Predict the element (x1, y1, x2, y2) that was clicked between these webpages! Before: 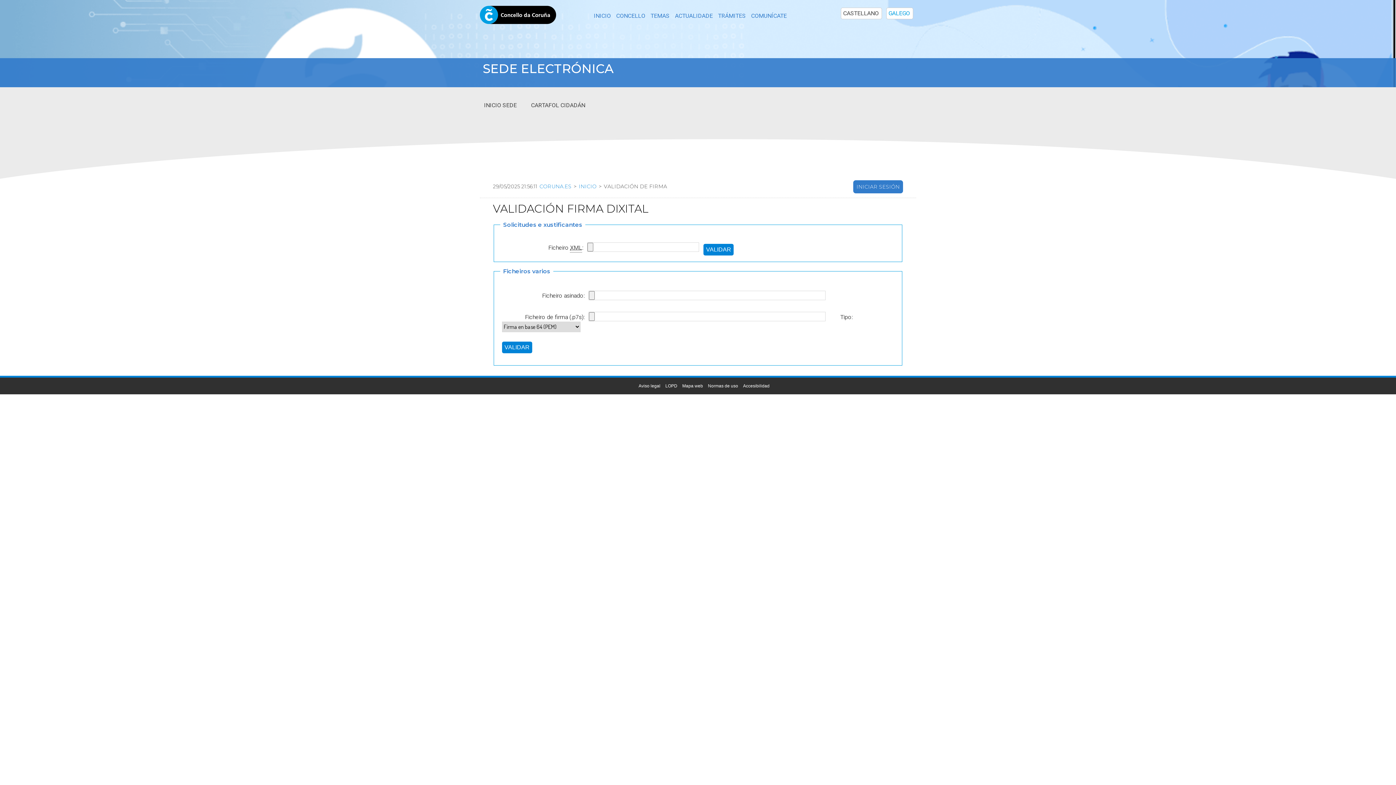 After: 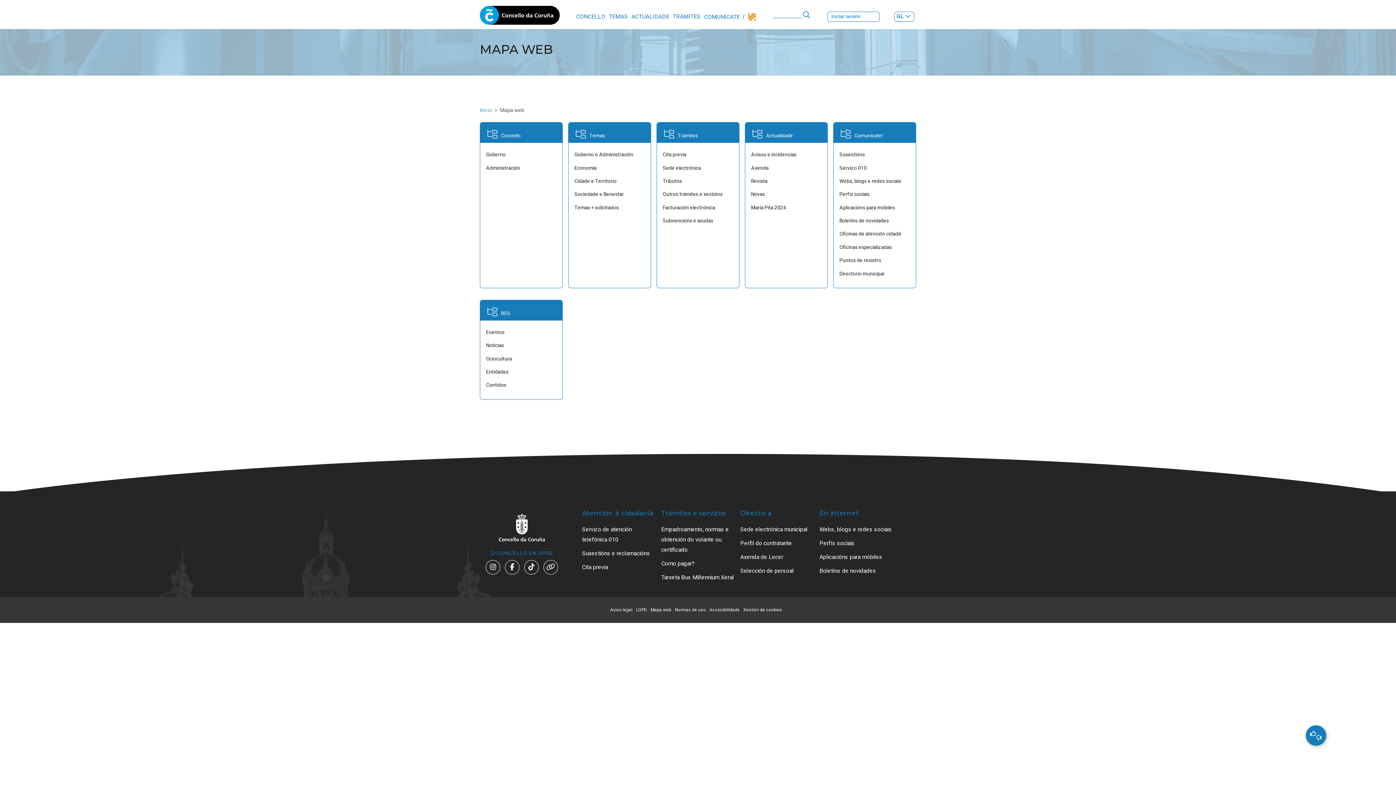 Action: bbox: (682, 383, 703, 388) label: Mapa web